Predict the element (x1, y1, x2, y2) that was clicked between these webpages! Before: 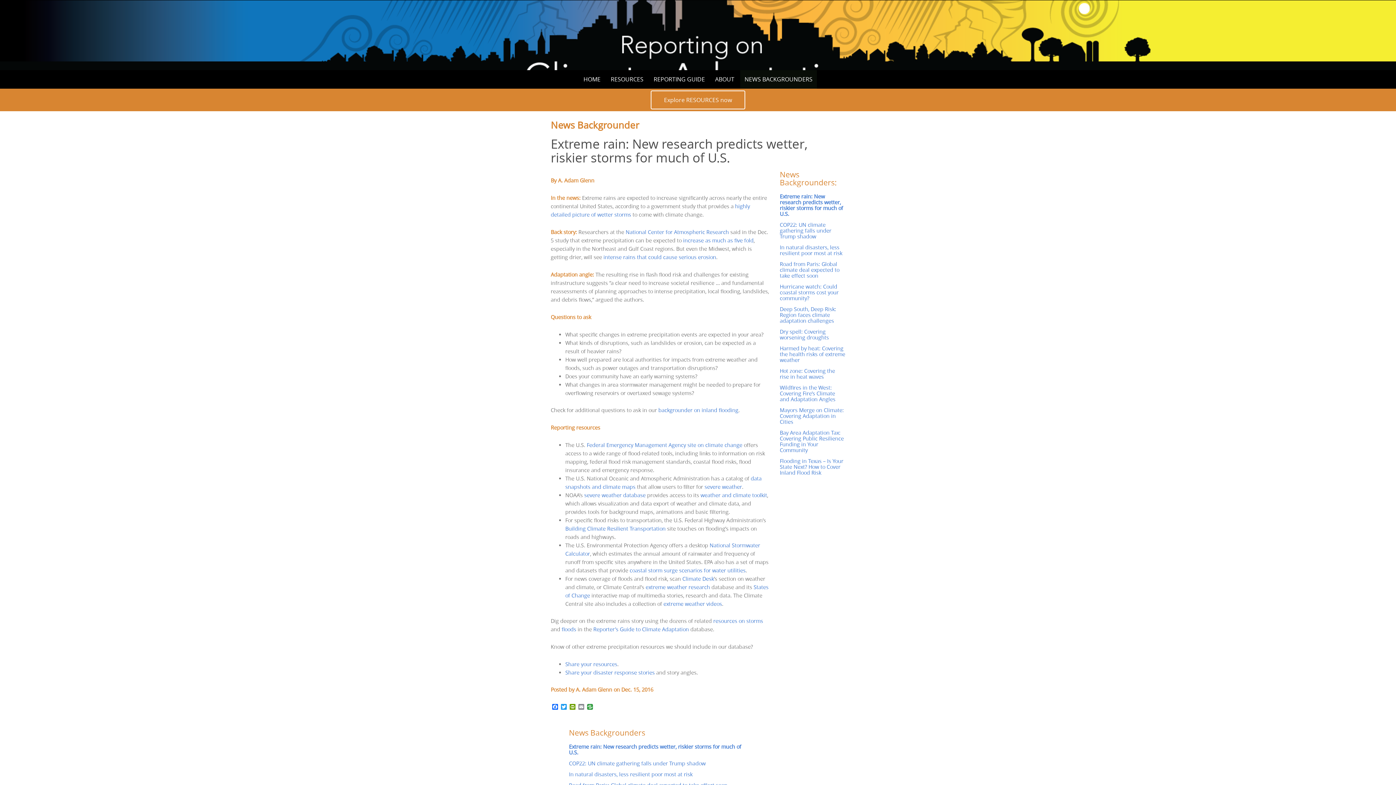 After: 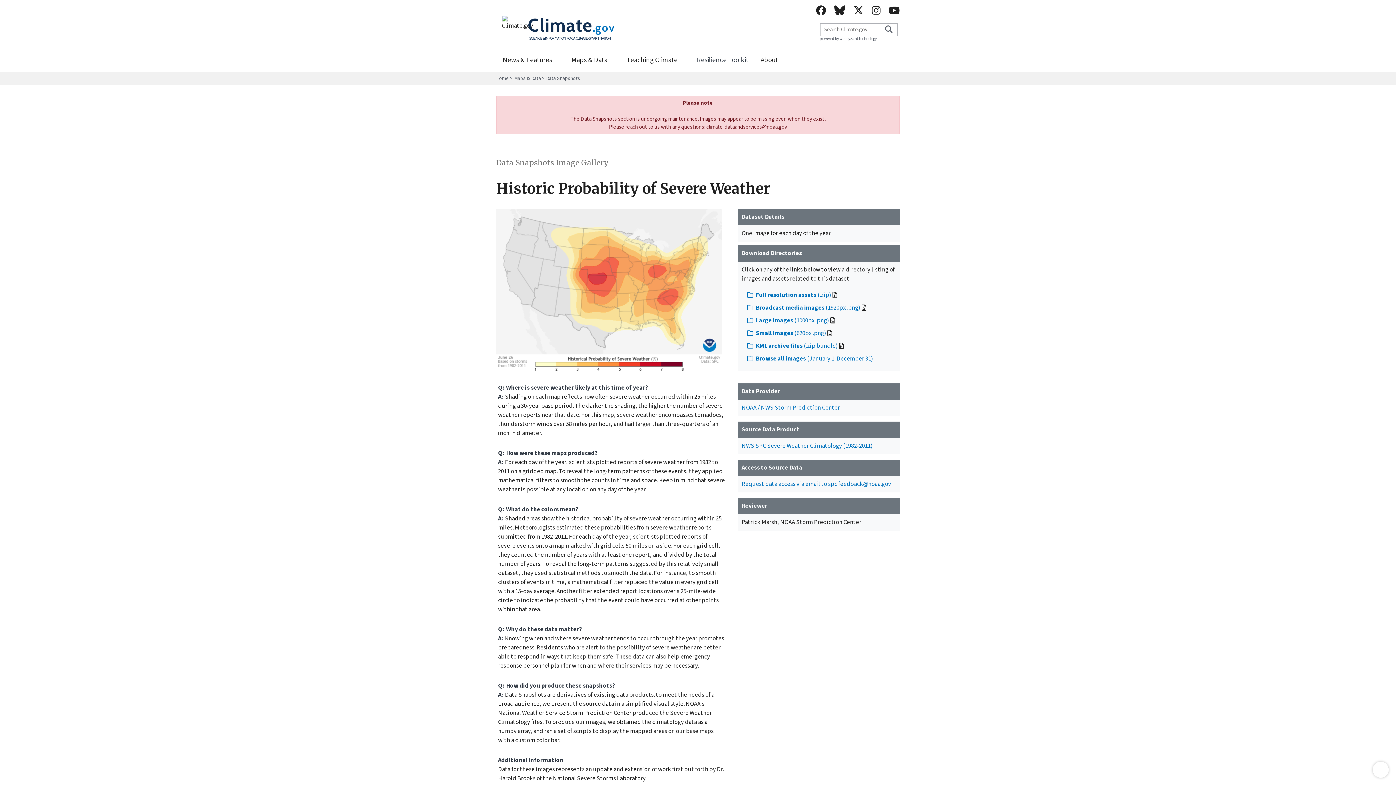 Action: label: severe weather bbox: (704, 483, 742, 490)